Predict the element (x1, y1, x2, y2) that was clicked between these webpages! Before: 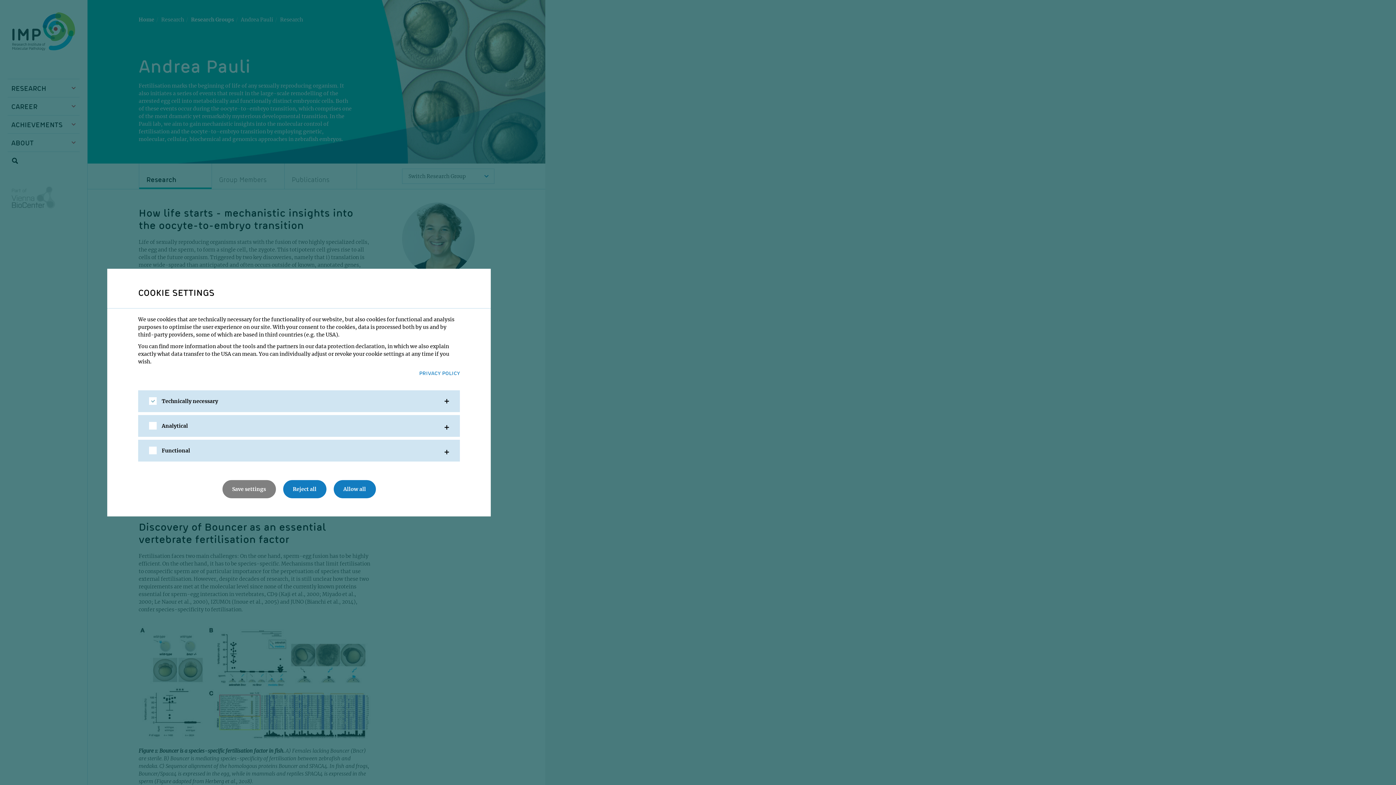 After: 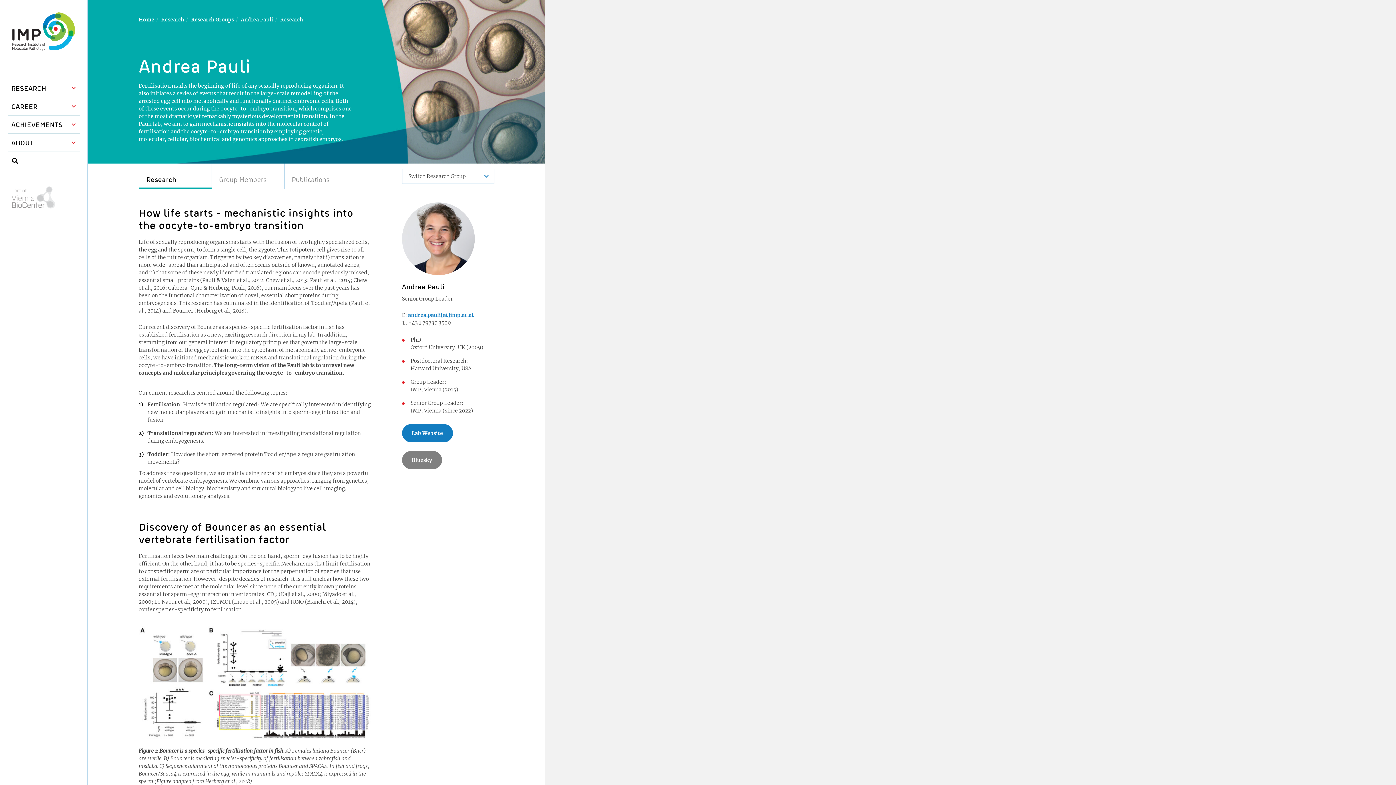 Action: label: Allow all bbox: (333, 480, 375, 498)